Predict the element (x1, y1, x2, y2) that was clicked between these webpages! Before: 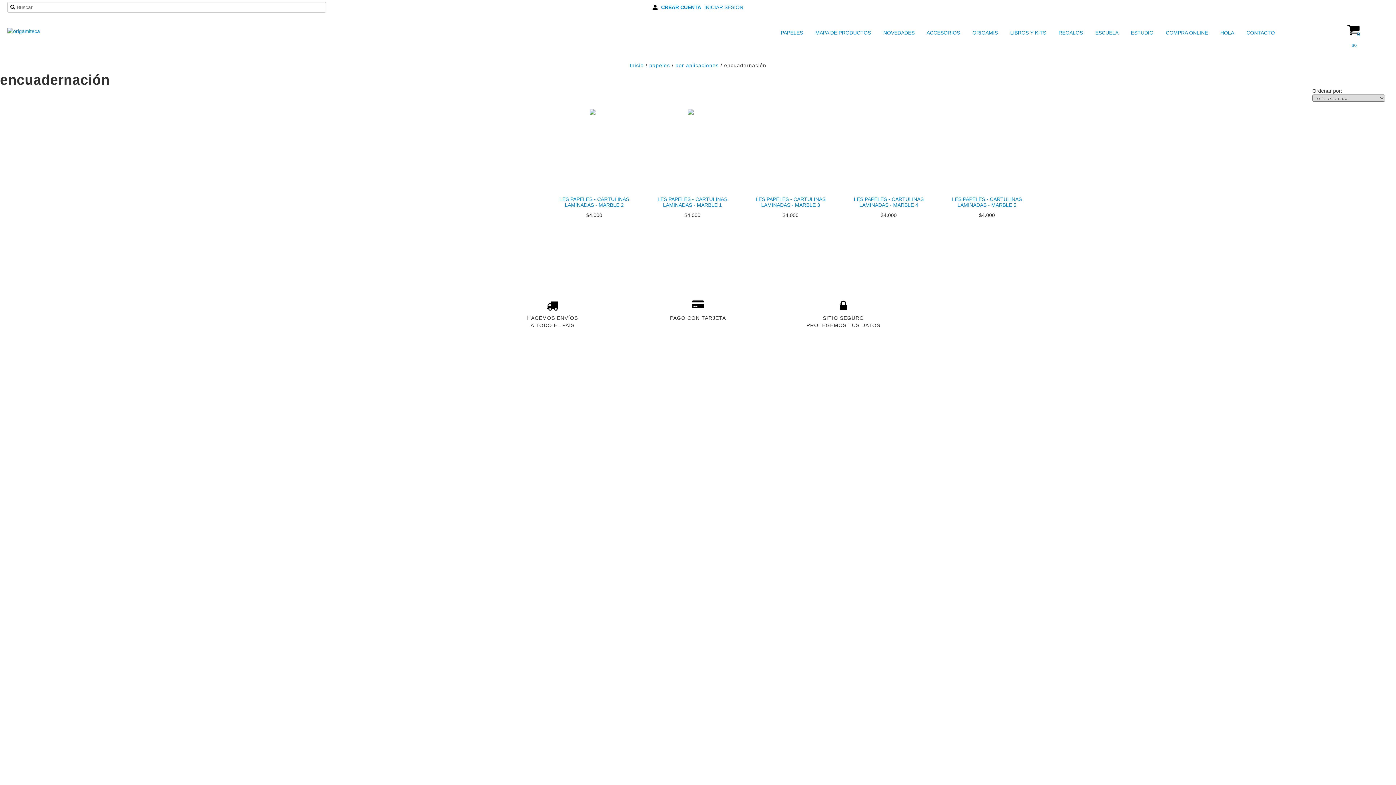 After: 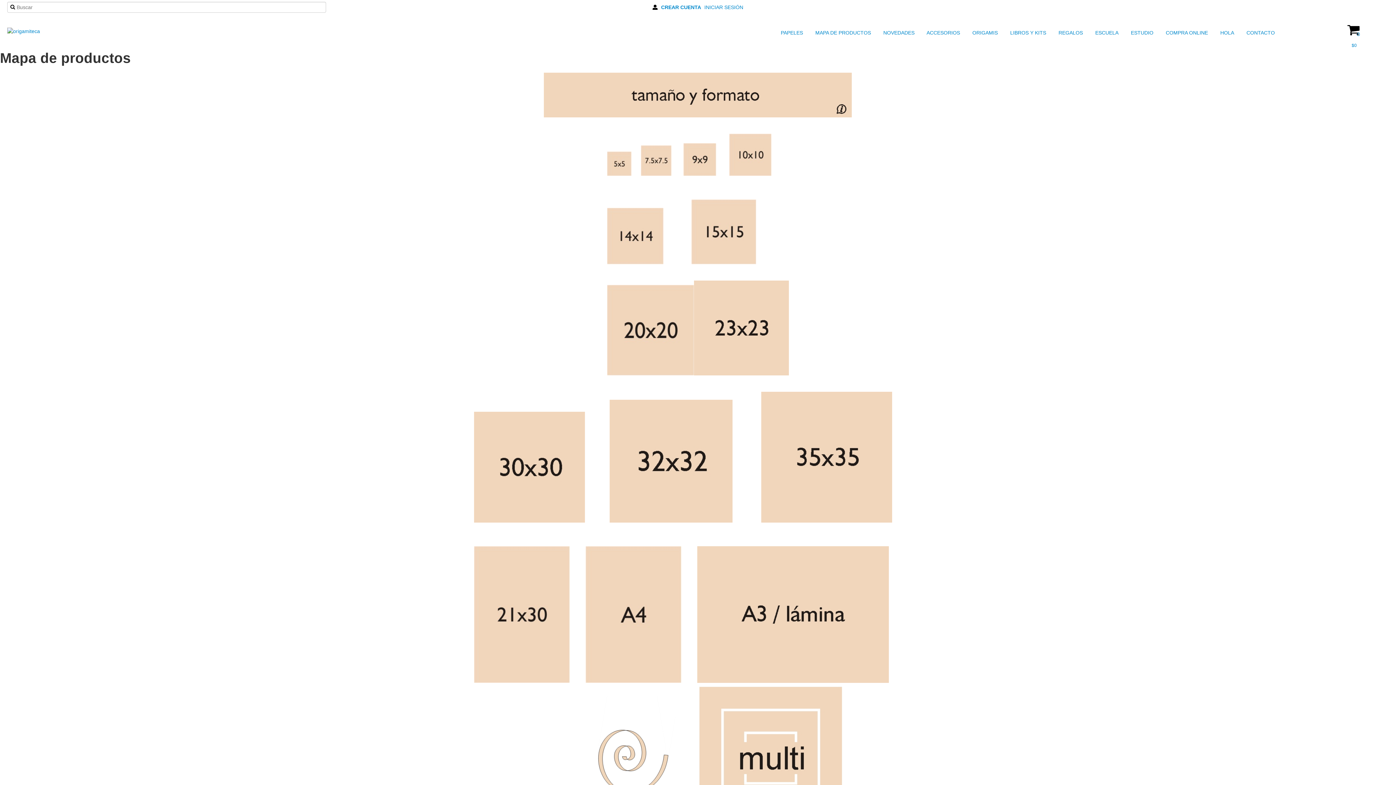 Action: label:  MAPA DE PRODUCTOS bbox: (806, 27, 873, 38)